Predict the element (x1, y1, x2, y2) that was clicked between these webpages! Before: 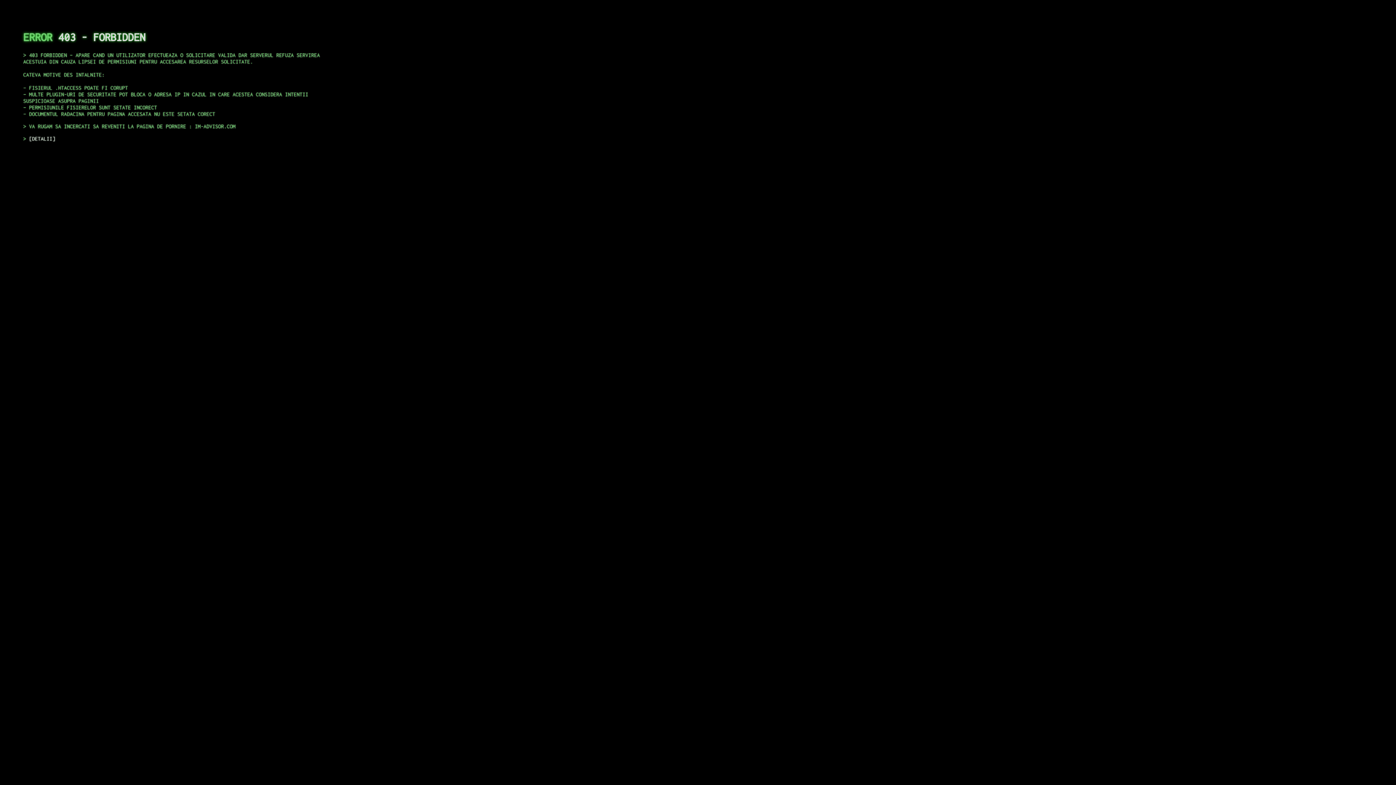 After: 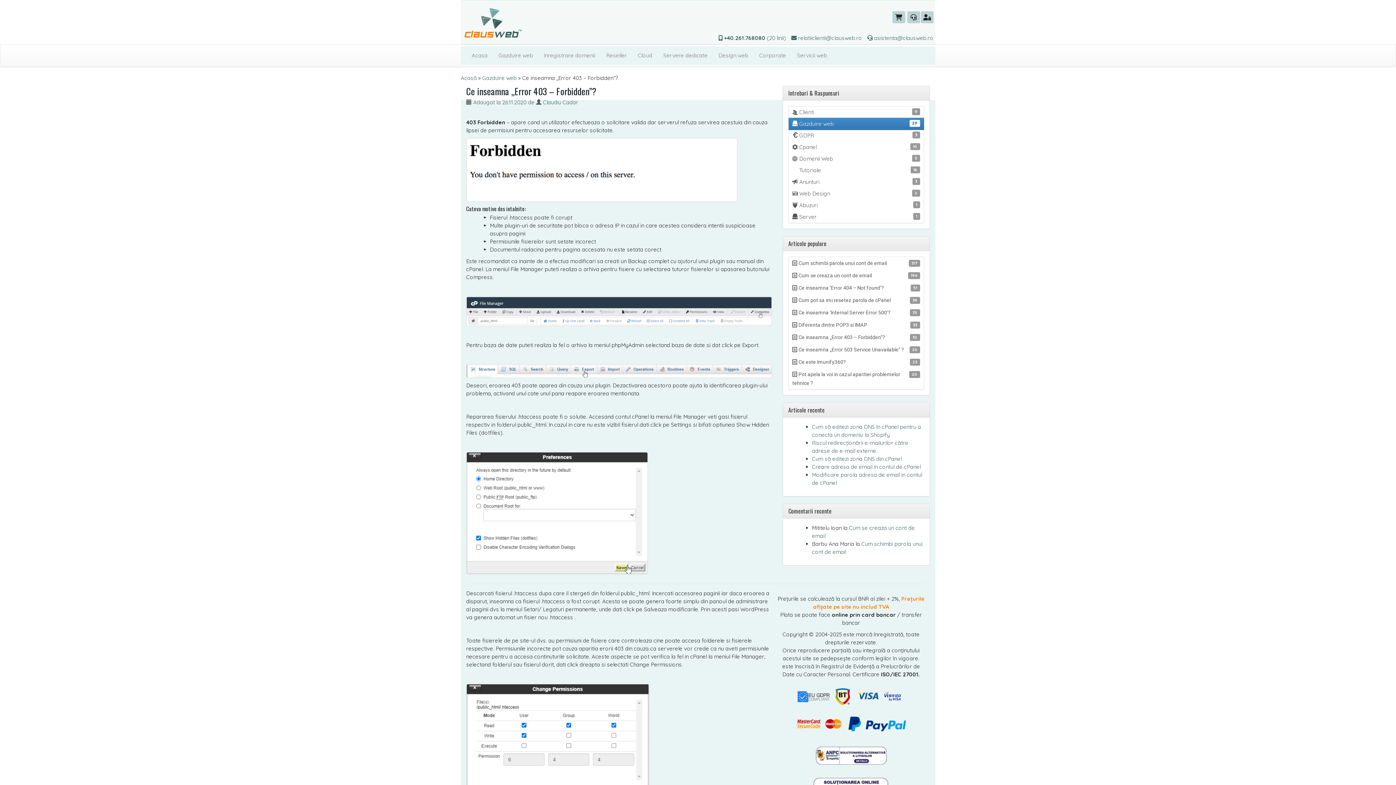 Action: bbox: (29, 135, 55, 141) label: DETALII